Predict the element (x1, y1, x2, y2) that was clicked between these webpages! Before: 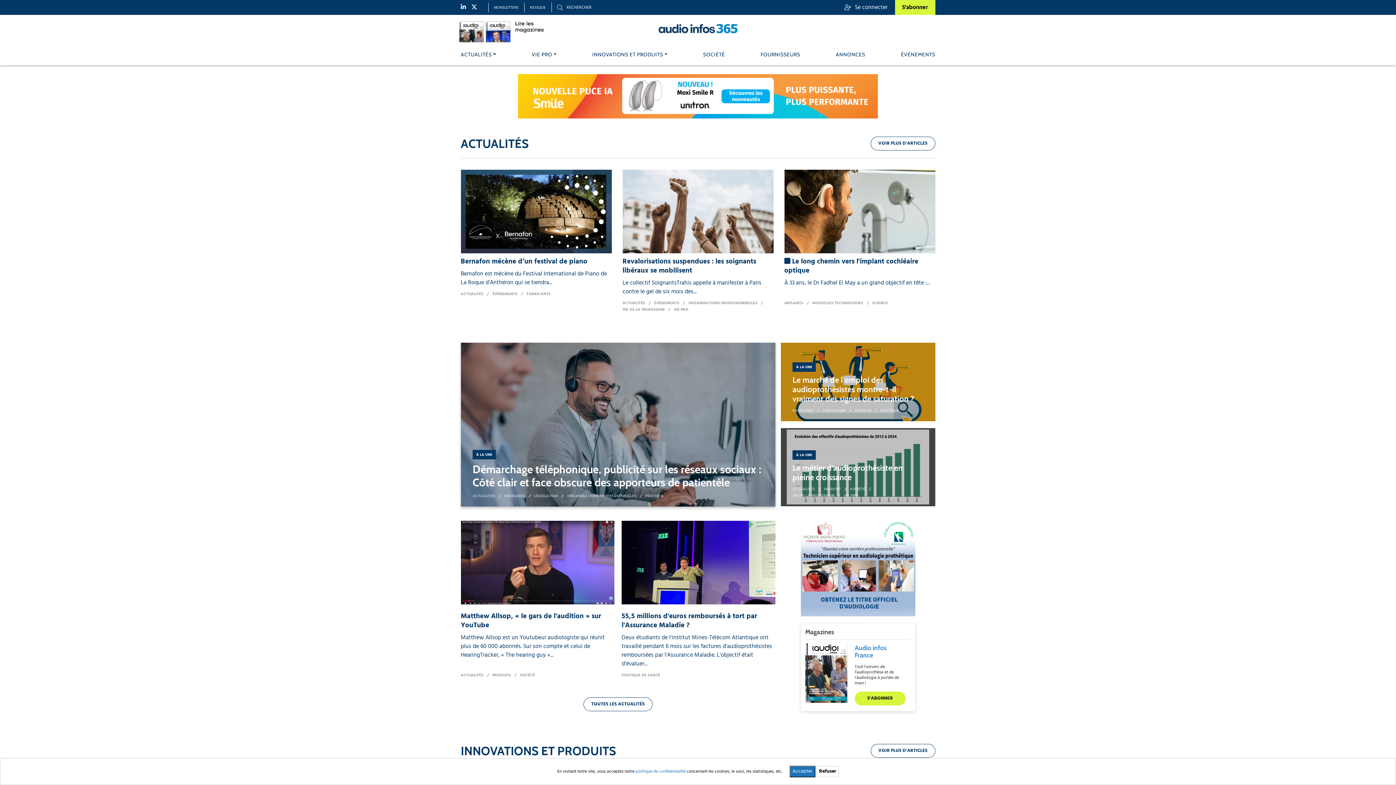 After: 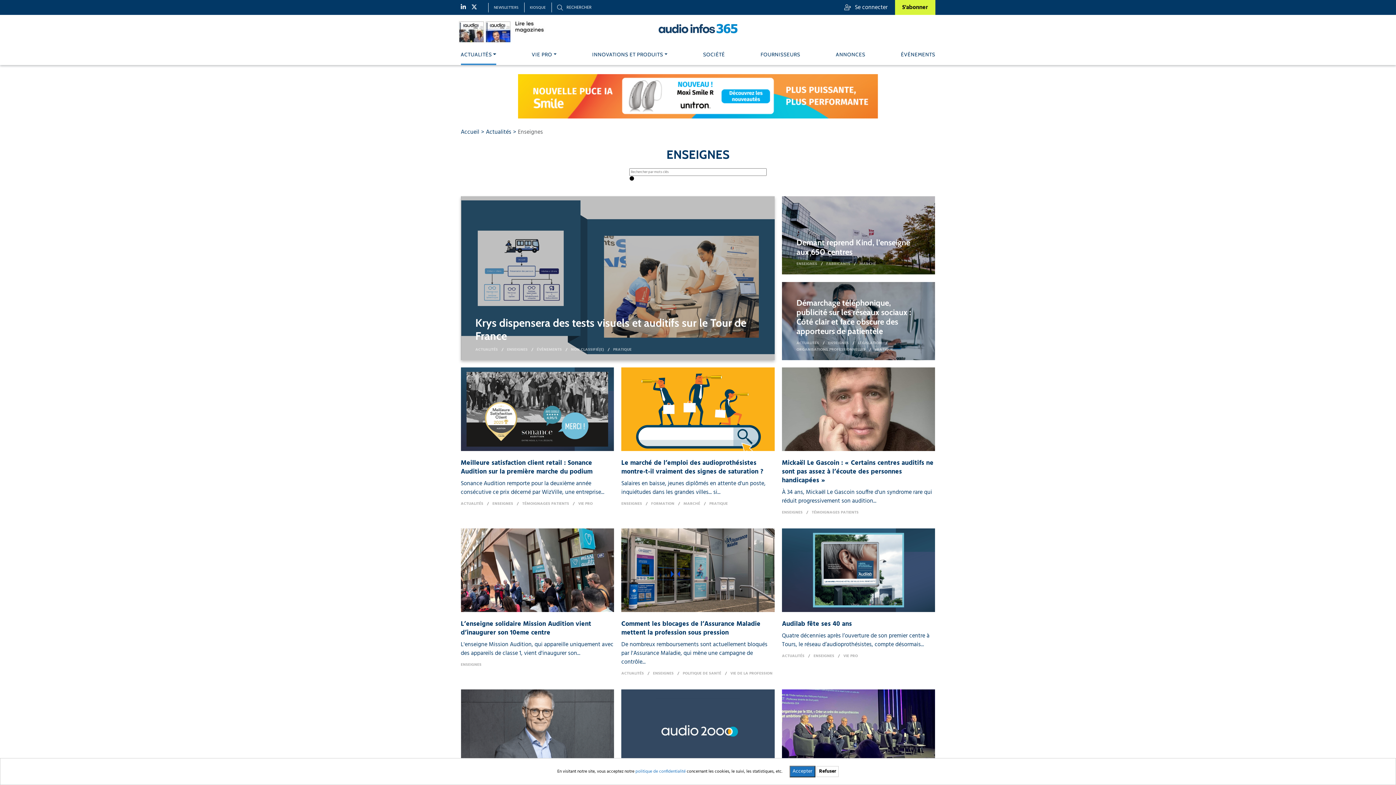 Action: bbox: (792, 407, 813, 414) label: ENSEIGNES